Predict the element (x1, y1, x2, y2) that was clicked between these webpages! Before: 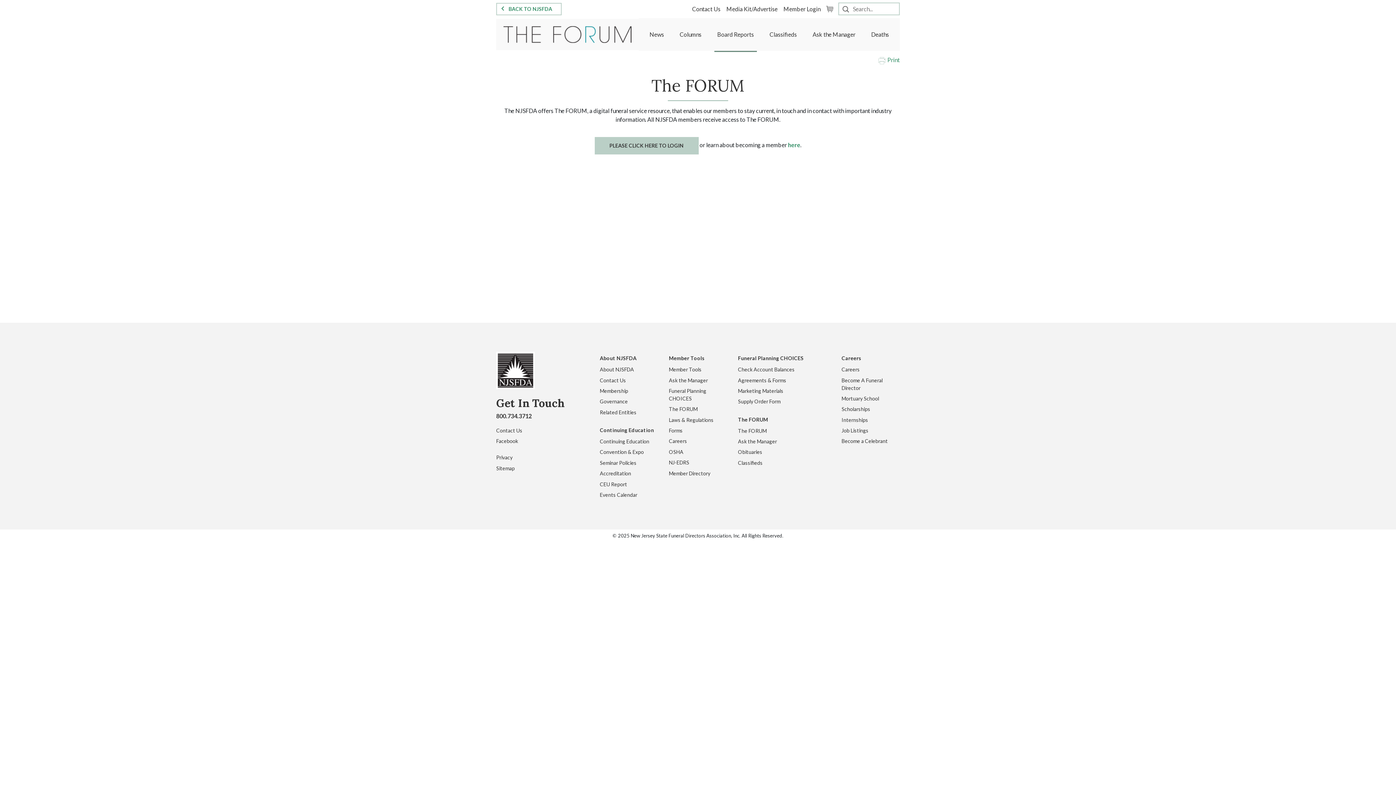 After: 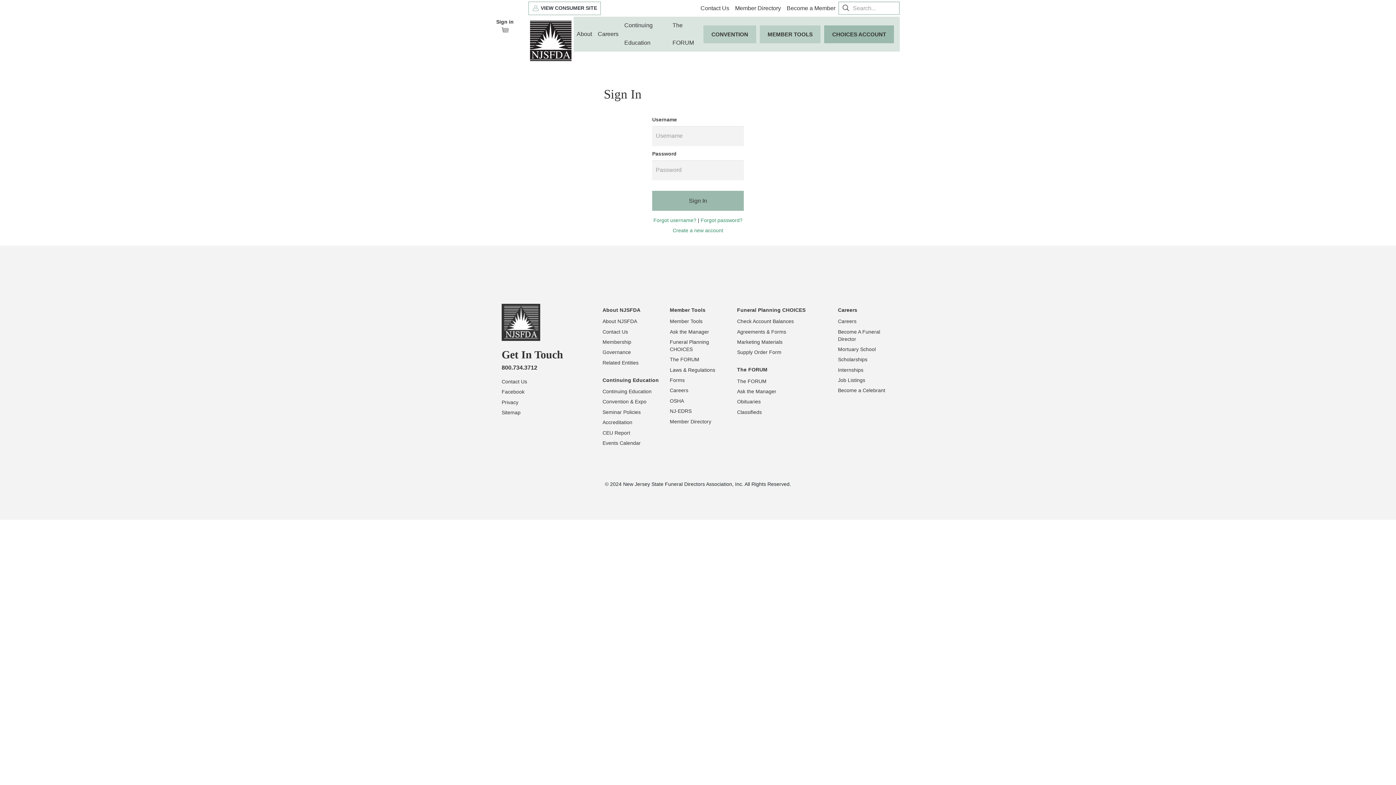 Action: label: Check Account Balances bbox: (738, 364, 794, 375)